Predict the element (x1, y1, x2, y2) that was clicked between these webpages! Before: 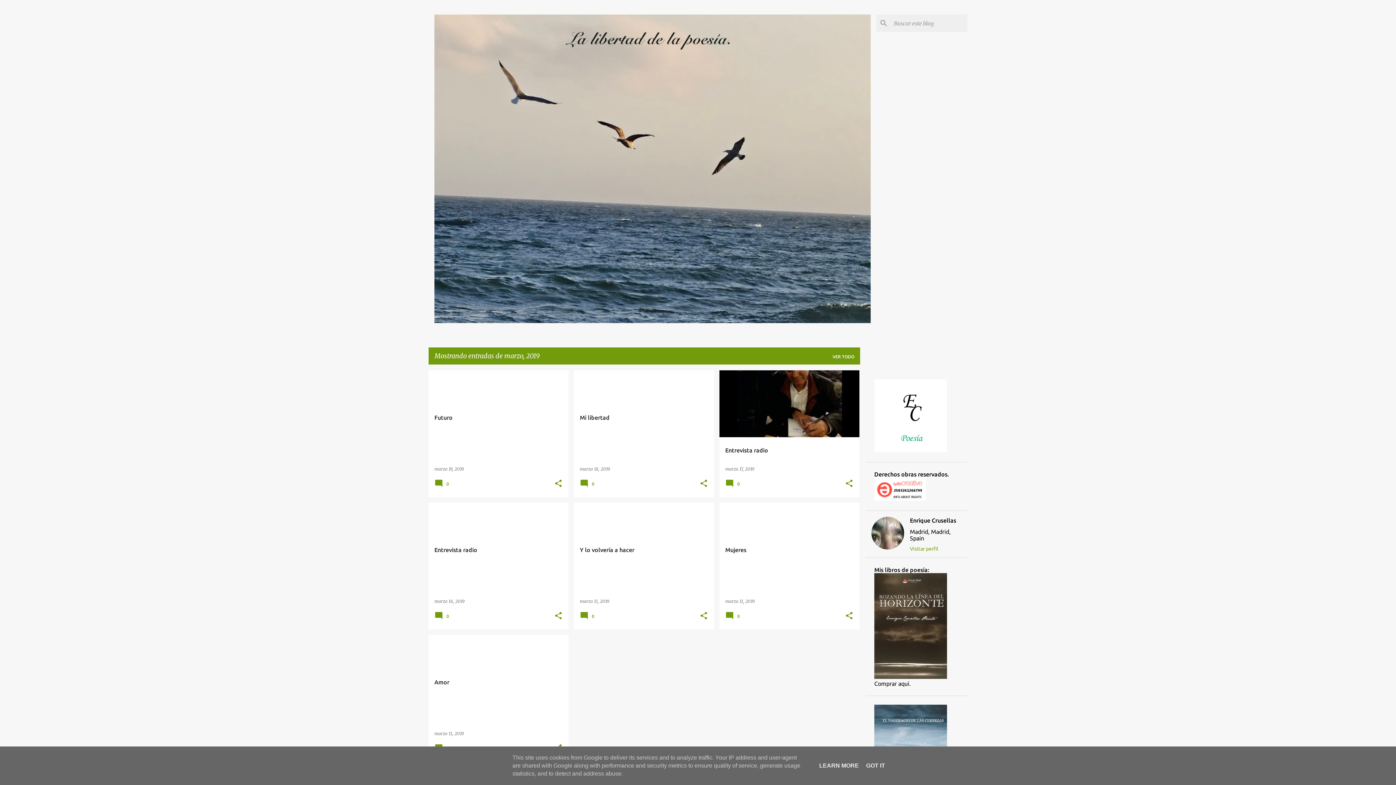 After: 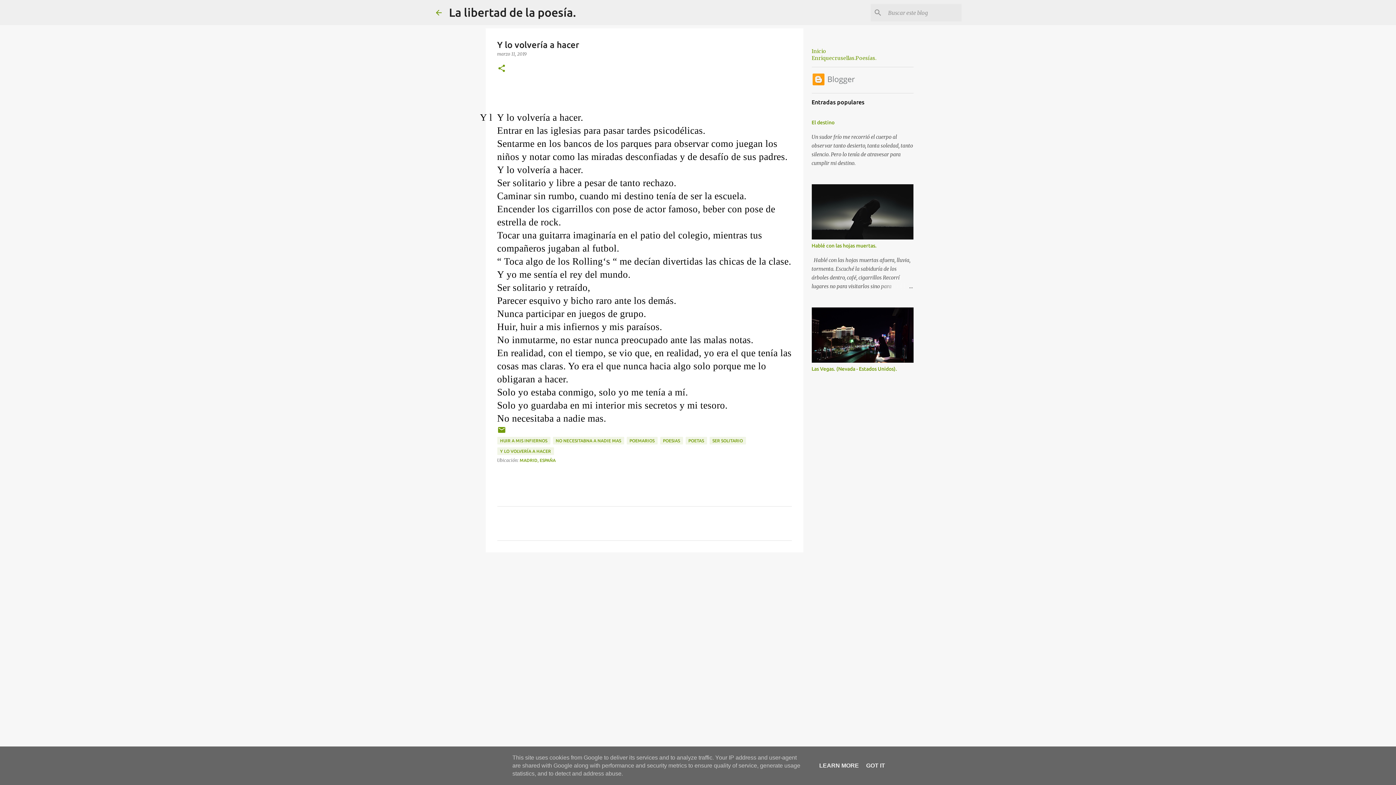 Action: bbox: (580, 615, 596, 621) label:  0